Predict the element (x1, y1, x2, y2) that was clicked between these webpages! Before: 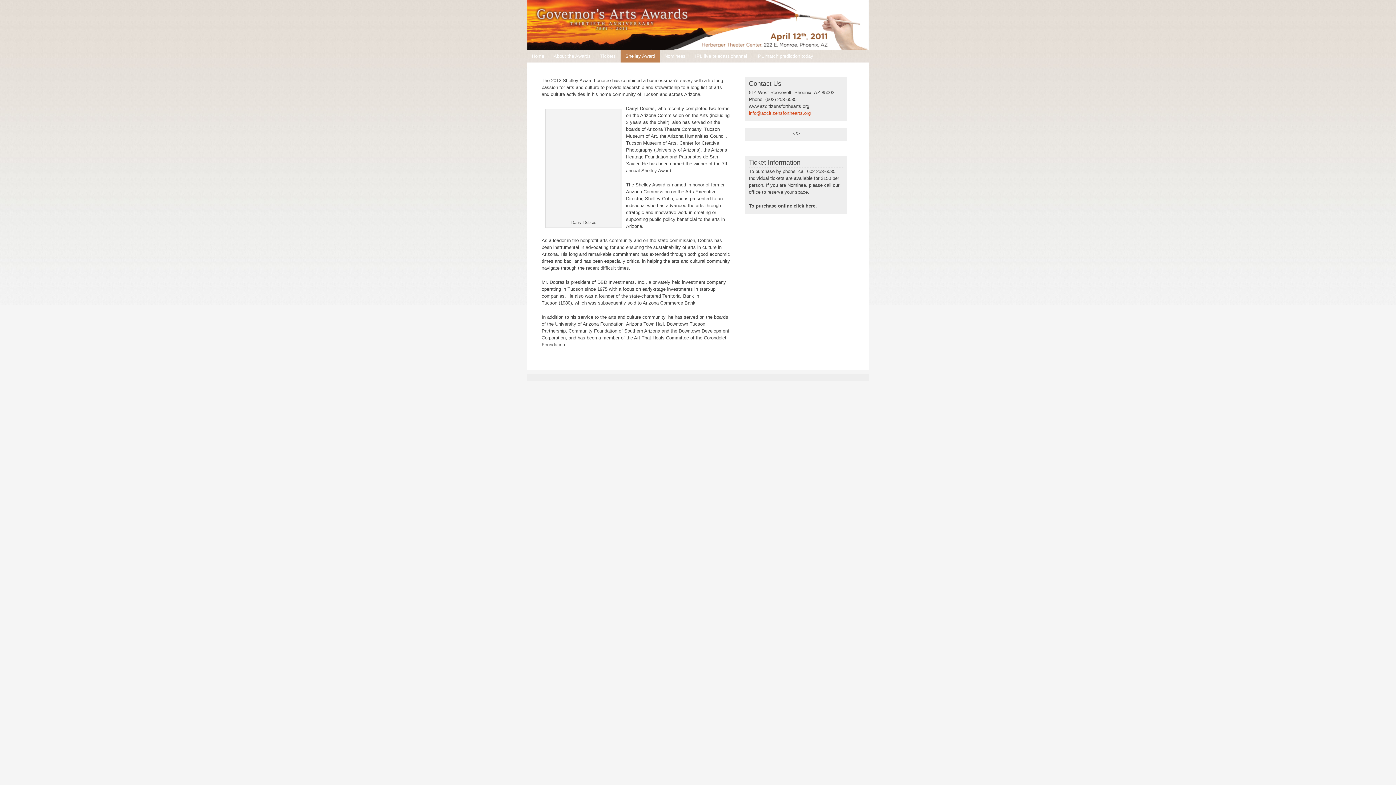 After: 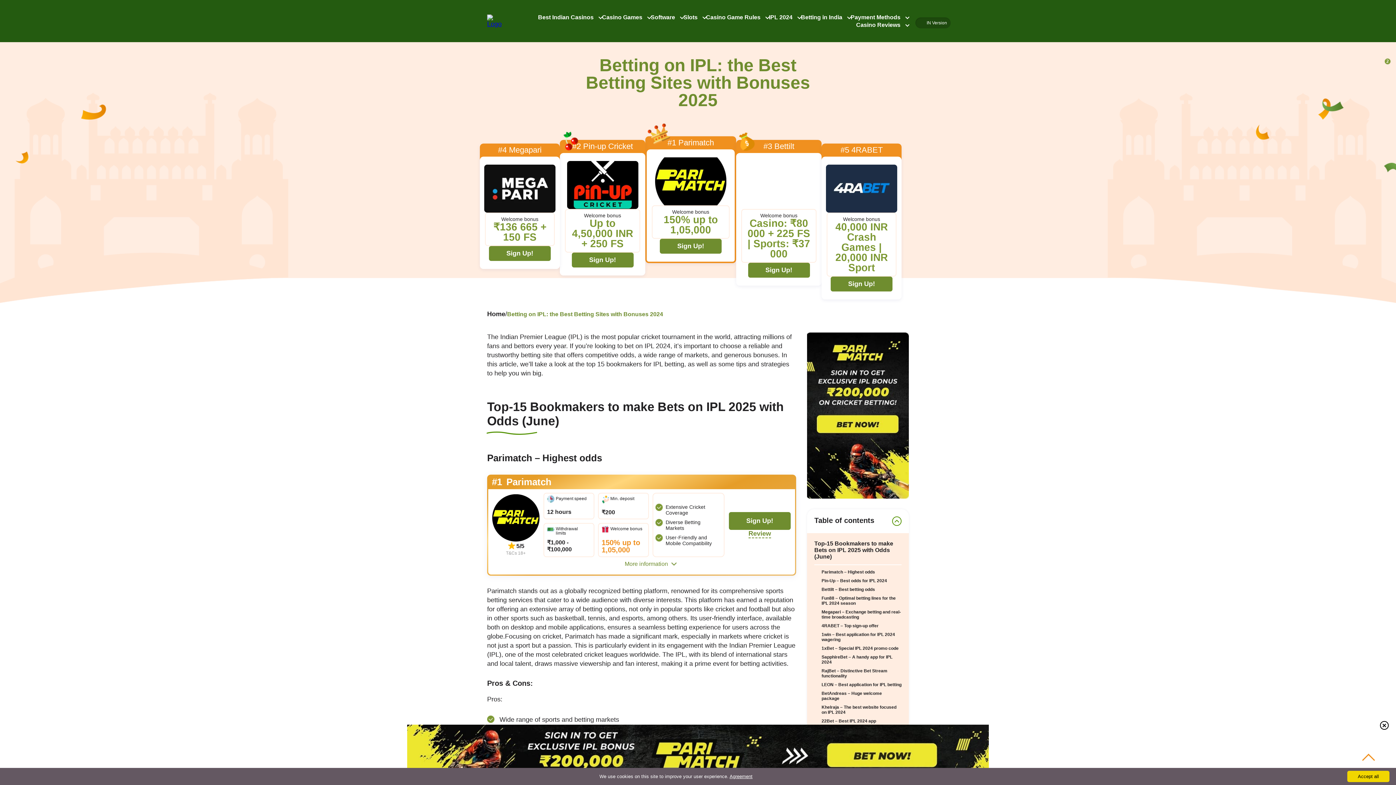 Action: label: IPL 2024 Betting Sites bbox: (592, 62, 649, 74)